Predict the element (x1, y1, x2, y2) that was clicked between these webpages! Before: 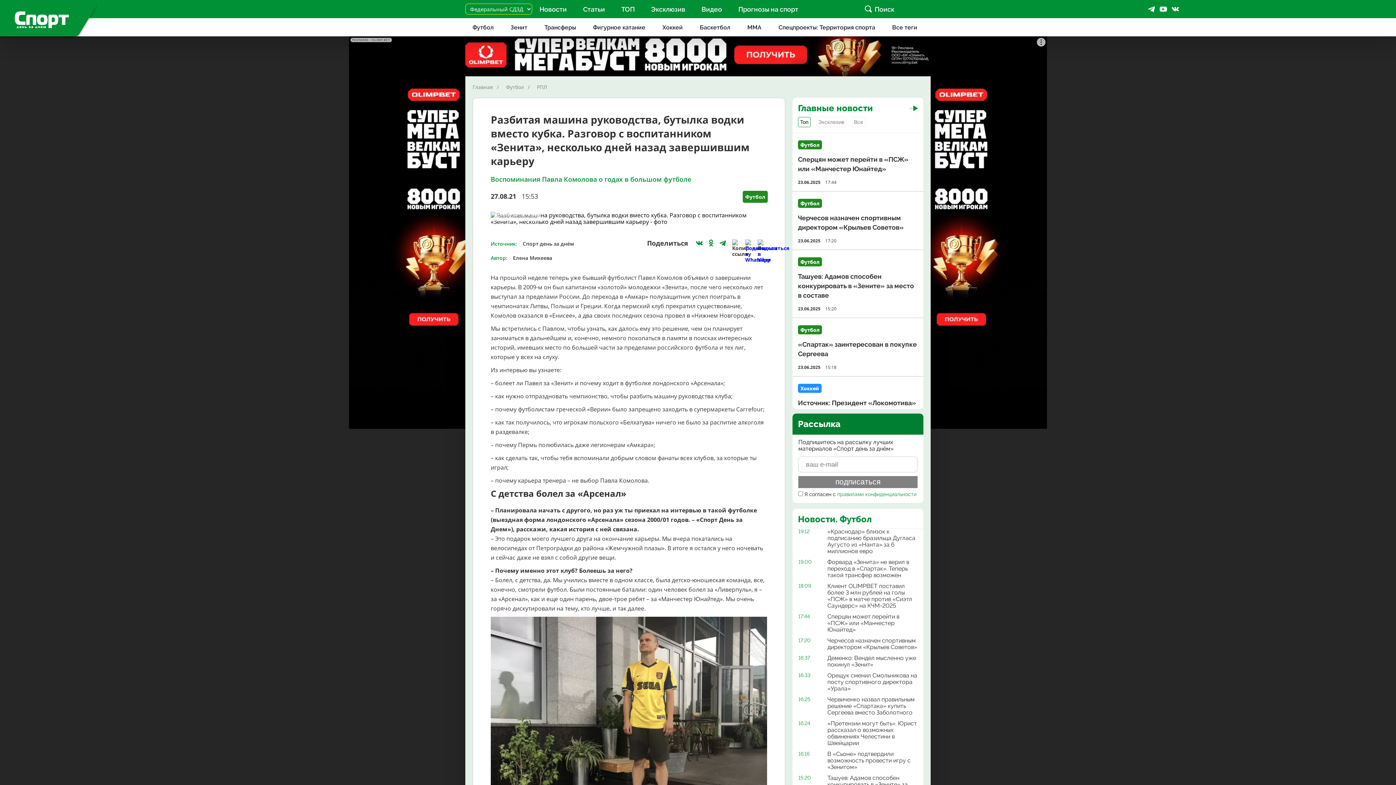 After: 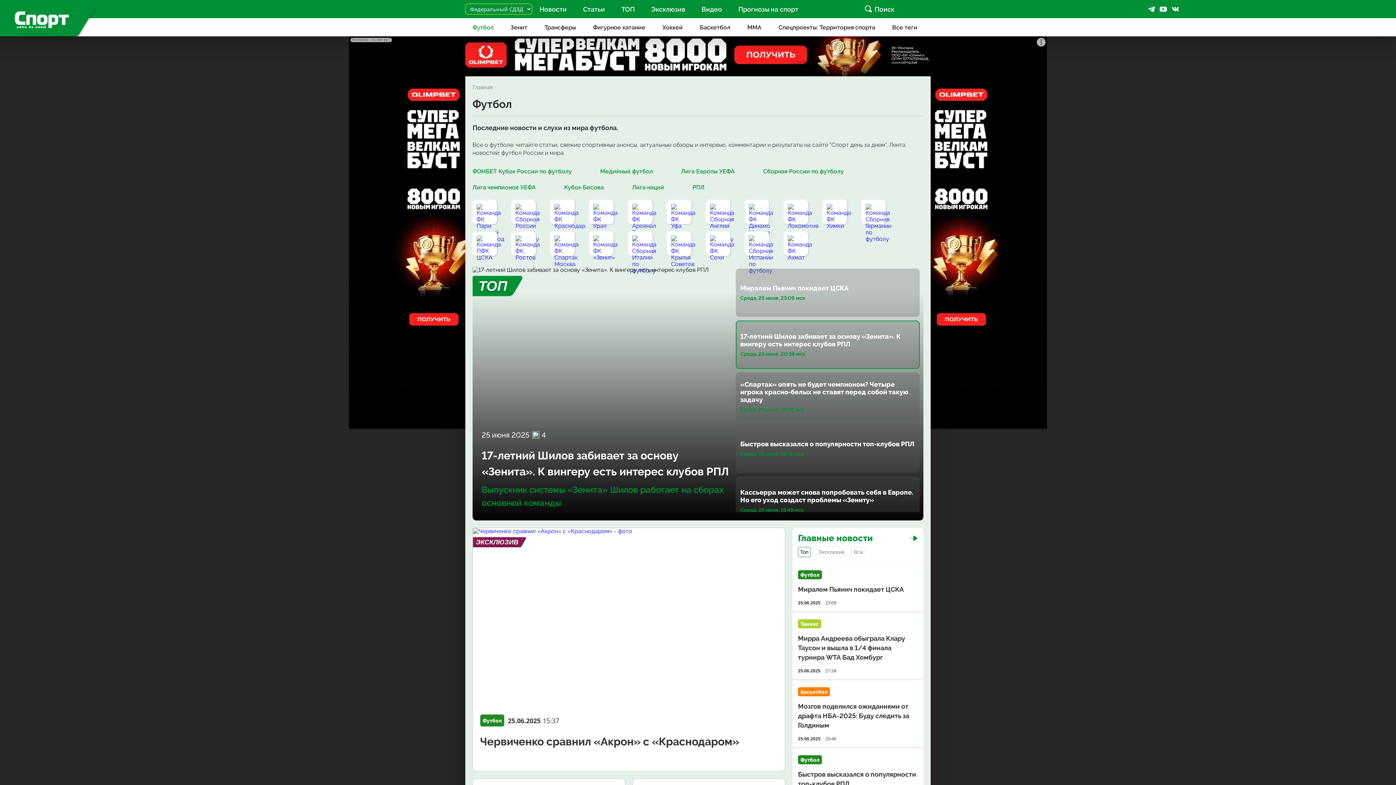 Action: bbox: (792, 509, 923, 528) label: Новости. Футбол